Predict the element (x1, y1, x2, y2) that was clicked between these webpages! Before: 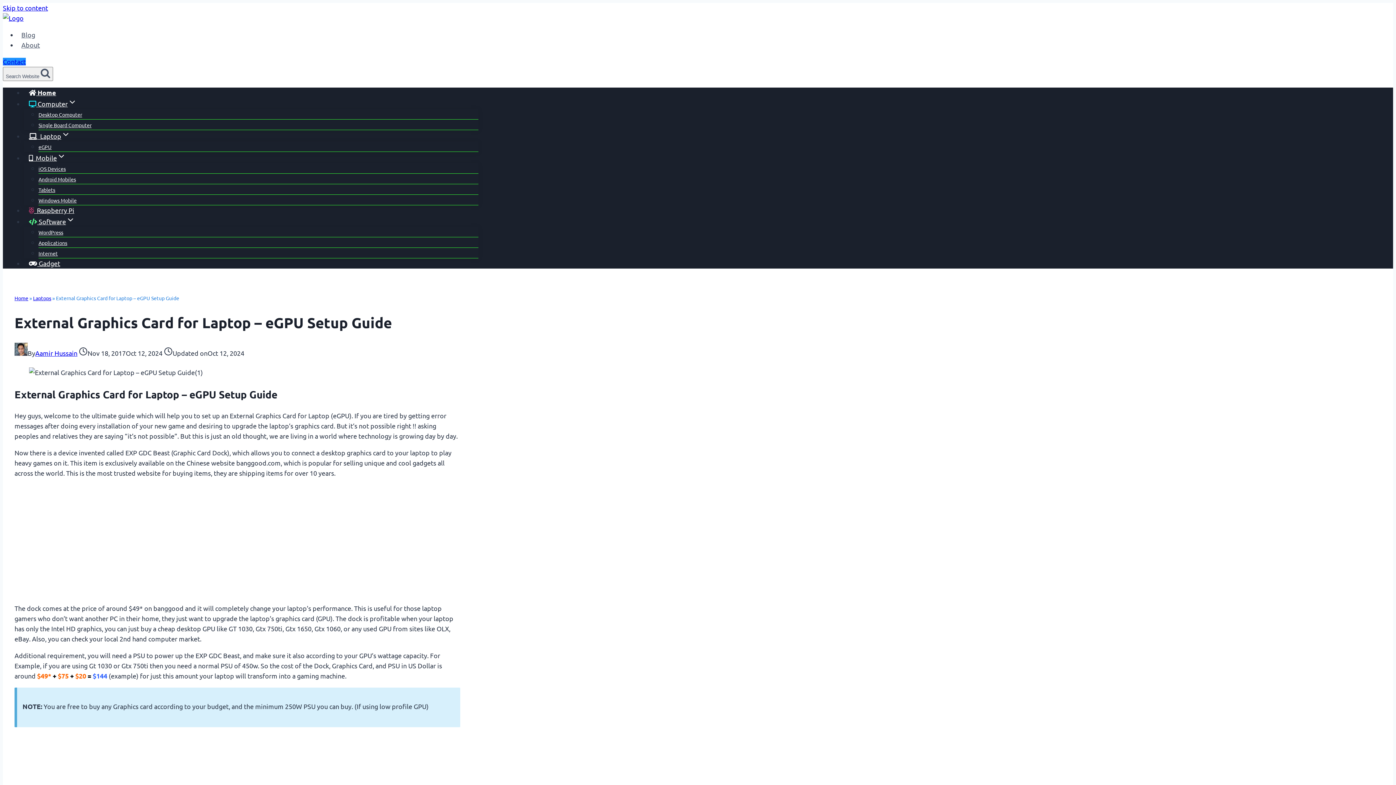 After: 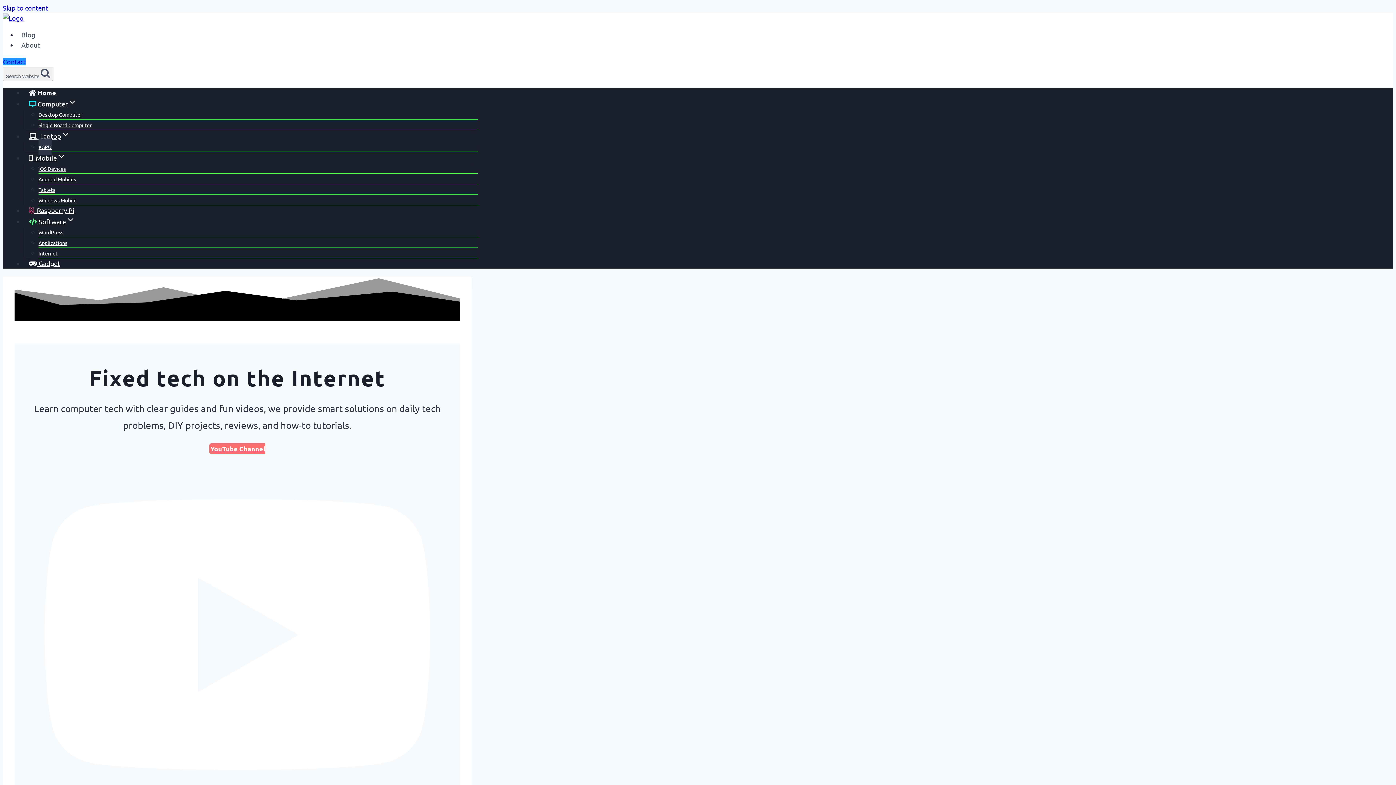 Action: label: eGPU bbox: (38, 138, 51, 155)